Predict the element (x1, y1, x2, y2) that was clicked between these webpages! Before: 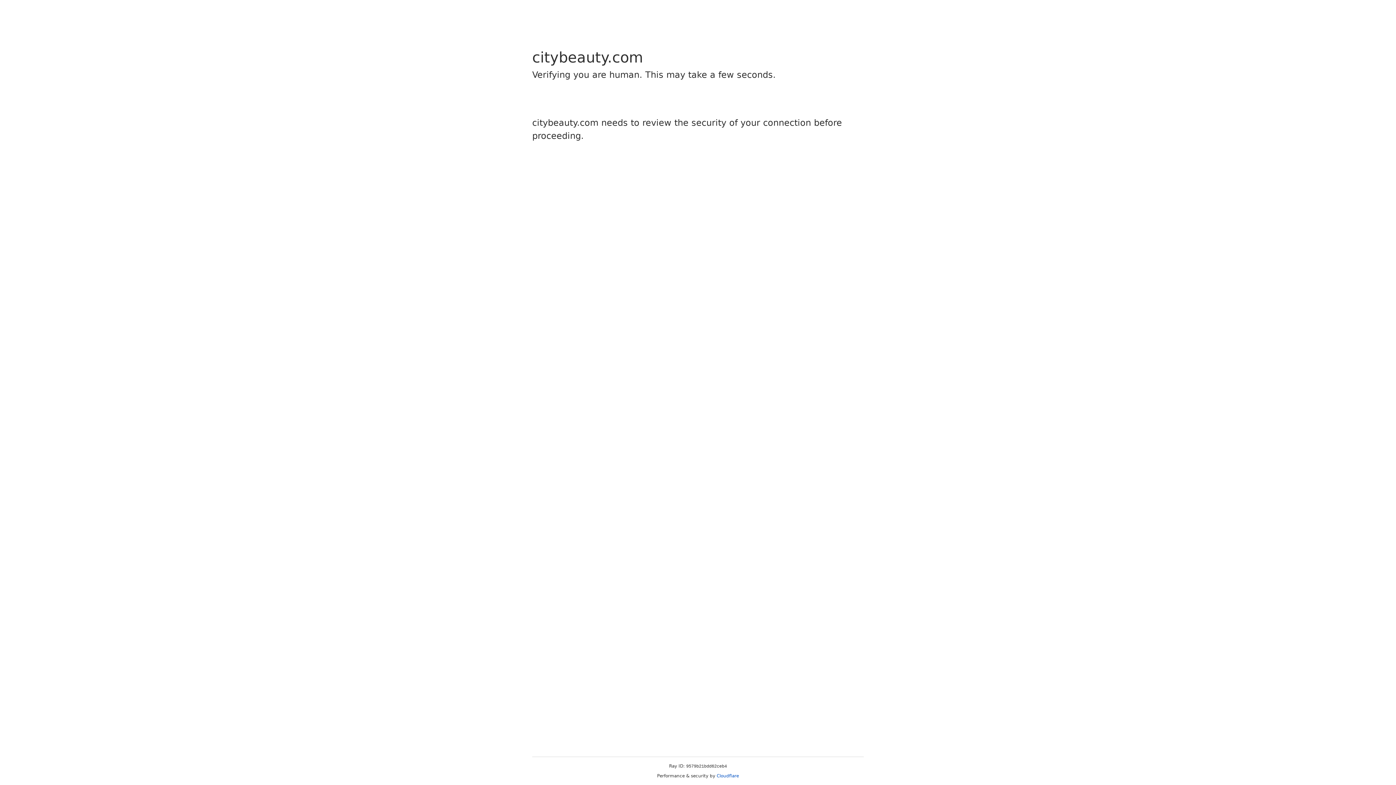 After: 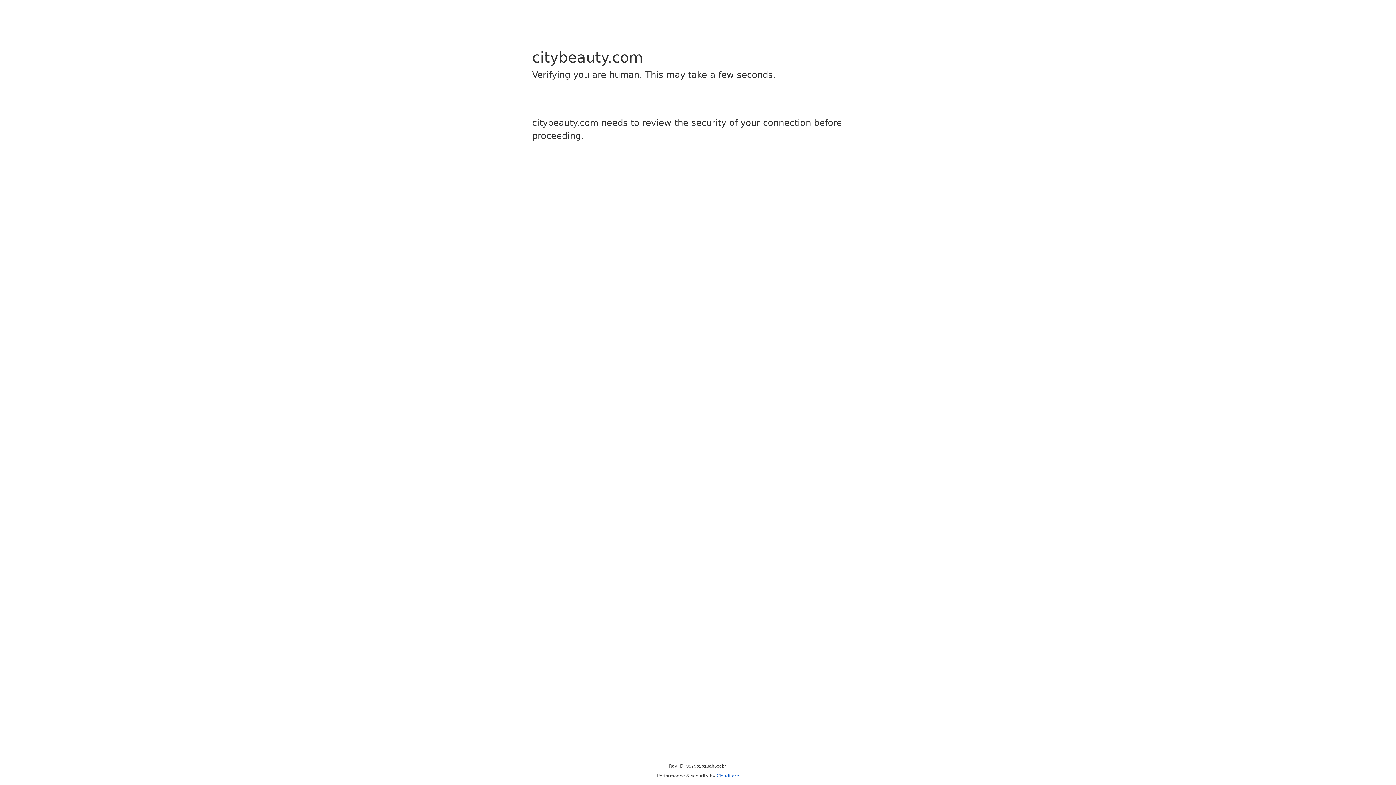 Action: label: Cloudflare bbox: (716, 773, 739, 778)